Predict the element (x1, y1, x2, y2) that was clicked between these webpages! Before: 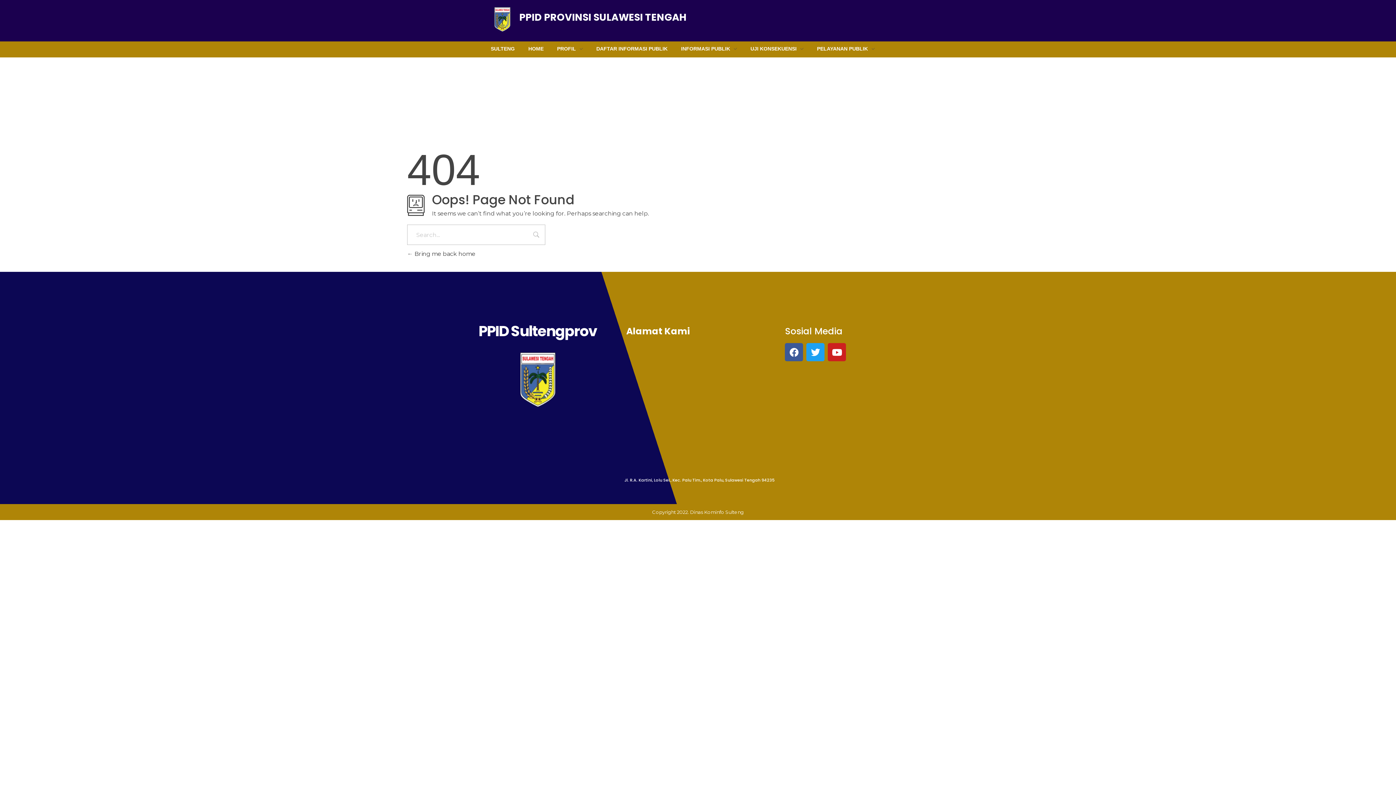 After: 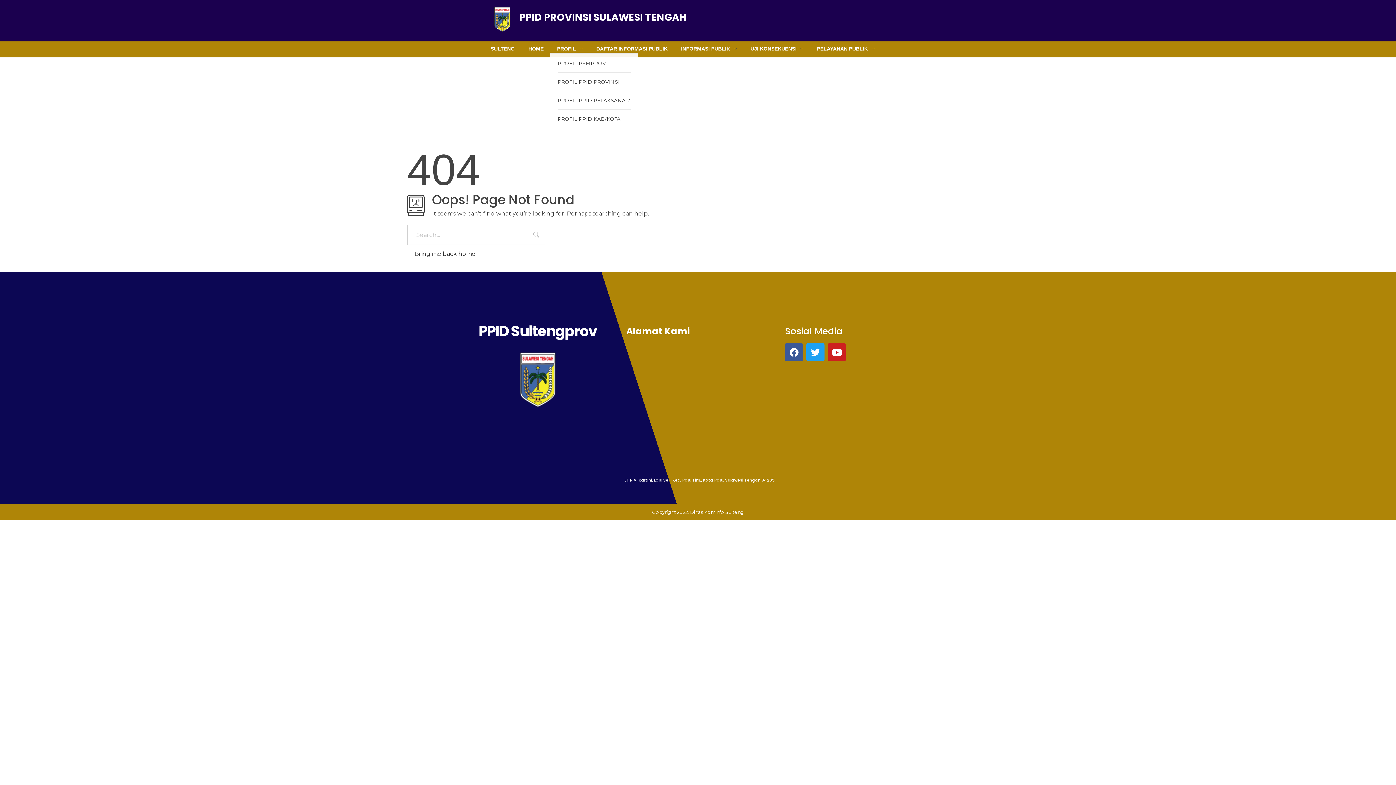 Action: bbox: (550, 45, 589, 53) label: PROFIL 